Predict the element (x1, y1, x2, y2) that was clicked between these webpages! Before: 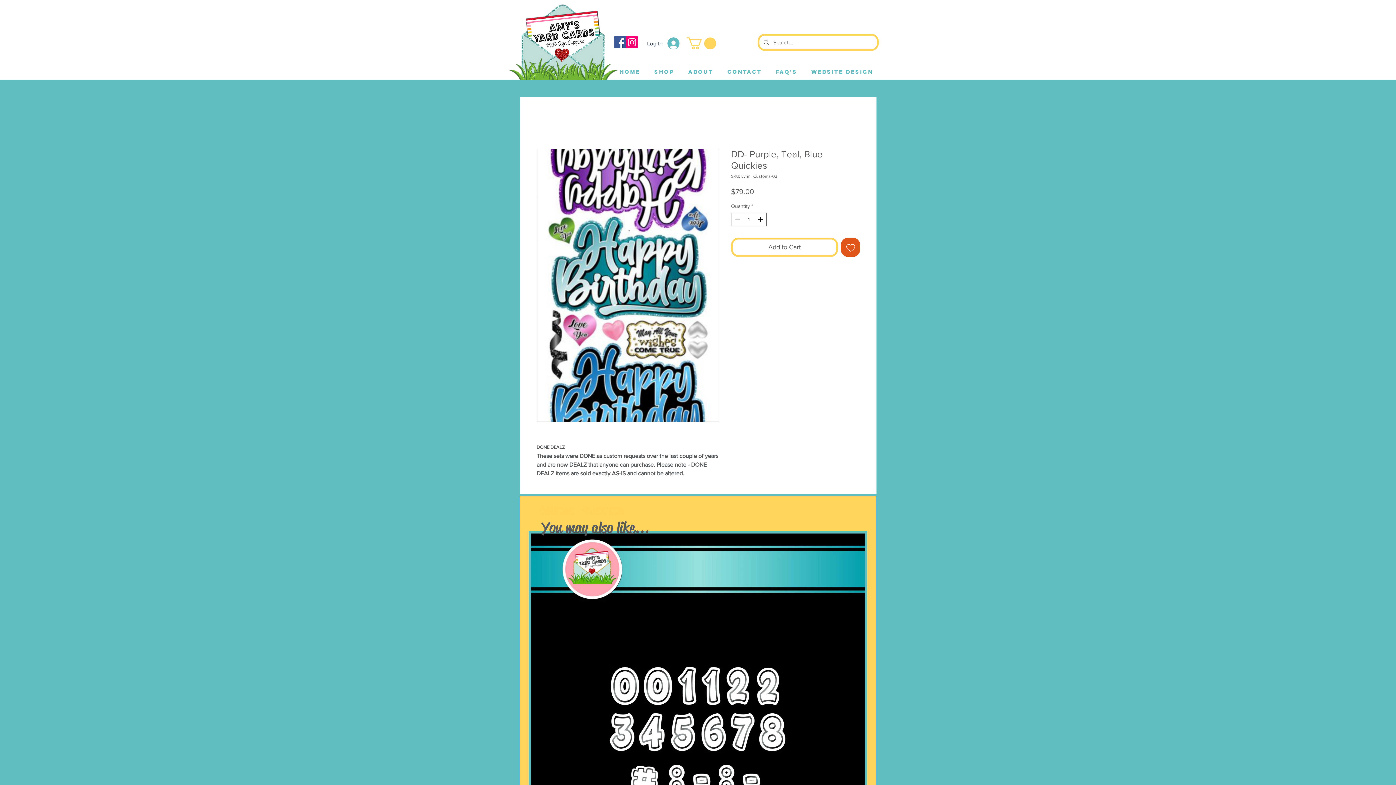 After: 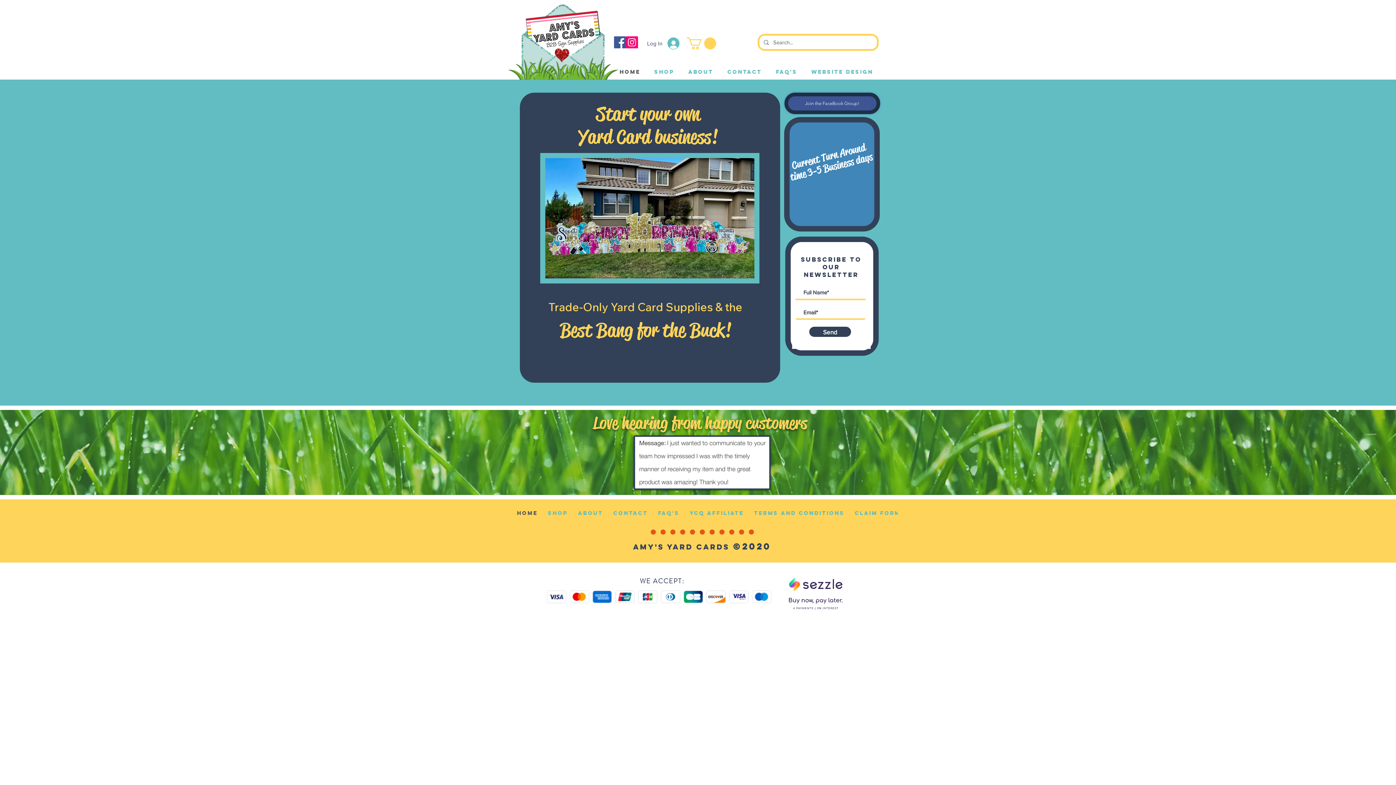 Action: label: HOME bbox: (614, 64, 646, 79)